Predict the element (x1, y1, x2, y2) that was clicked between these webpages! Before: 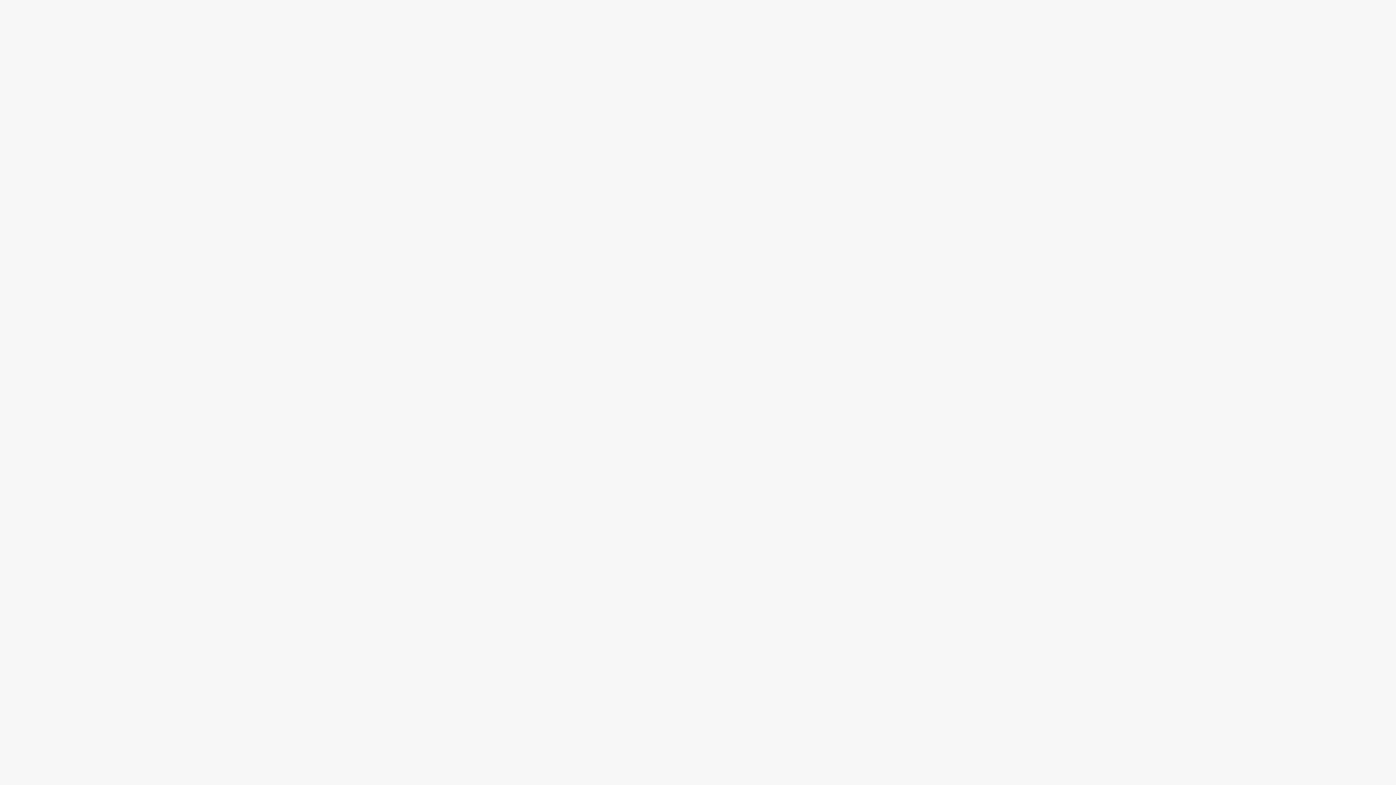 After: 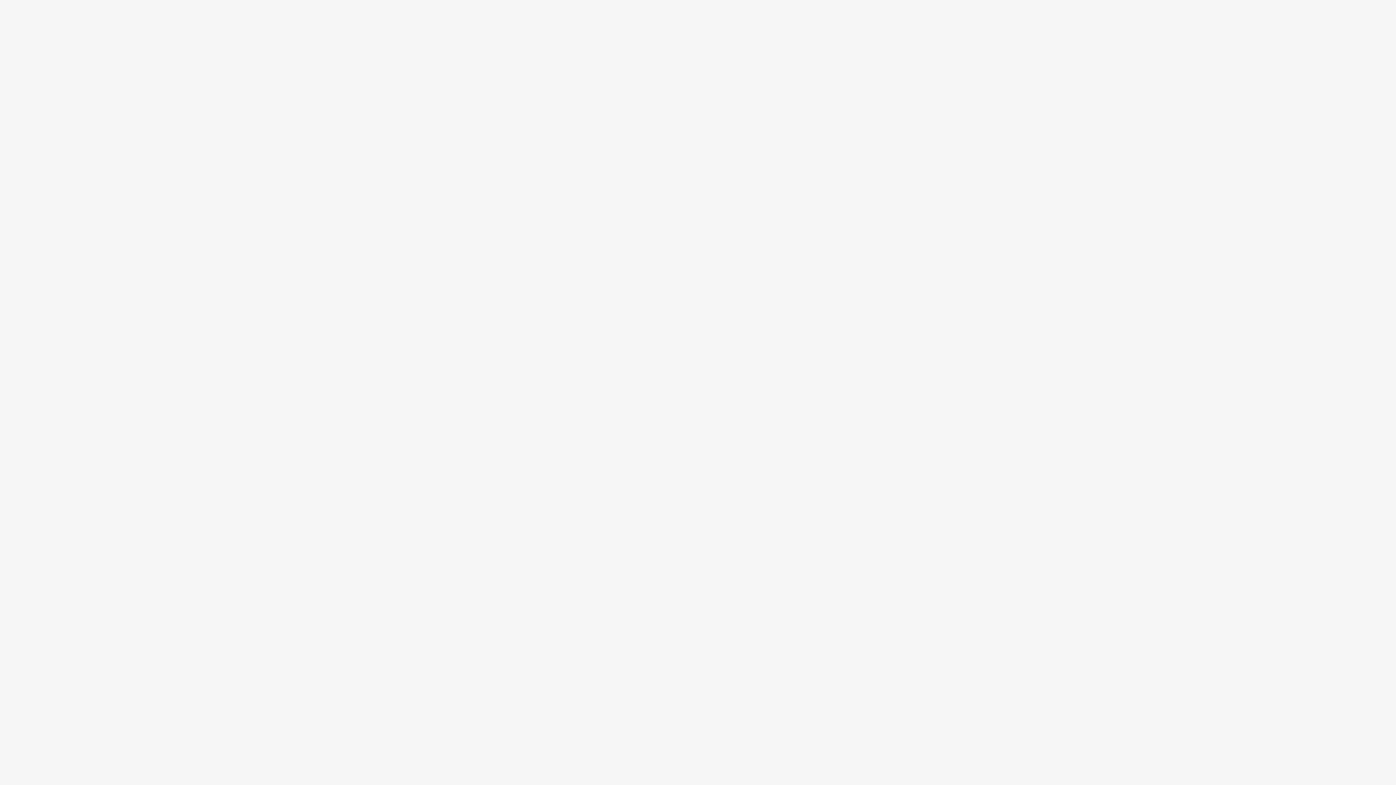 Action: bbox: (837, 310, 892, 327) label: В корзину